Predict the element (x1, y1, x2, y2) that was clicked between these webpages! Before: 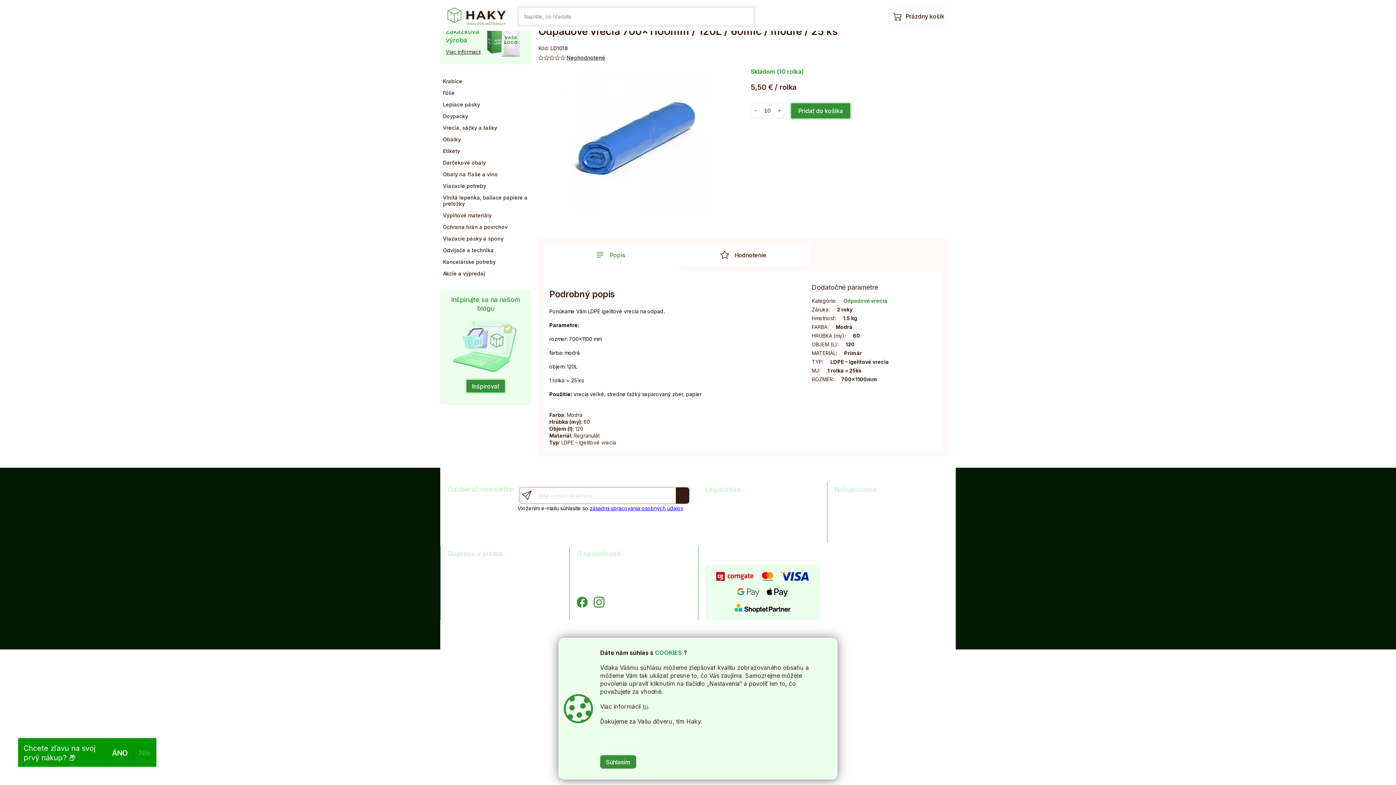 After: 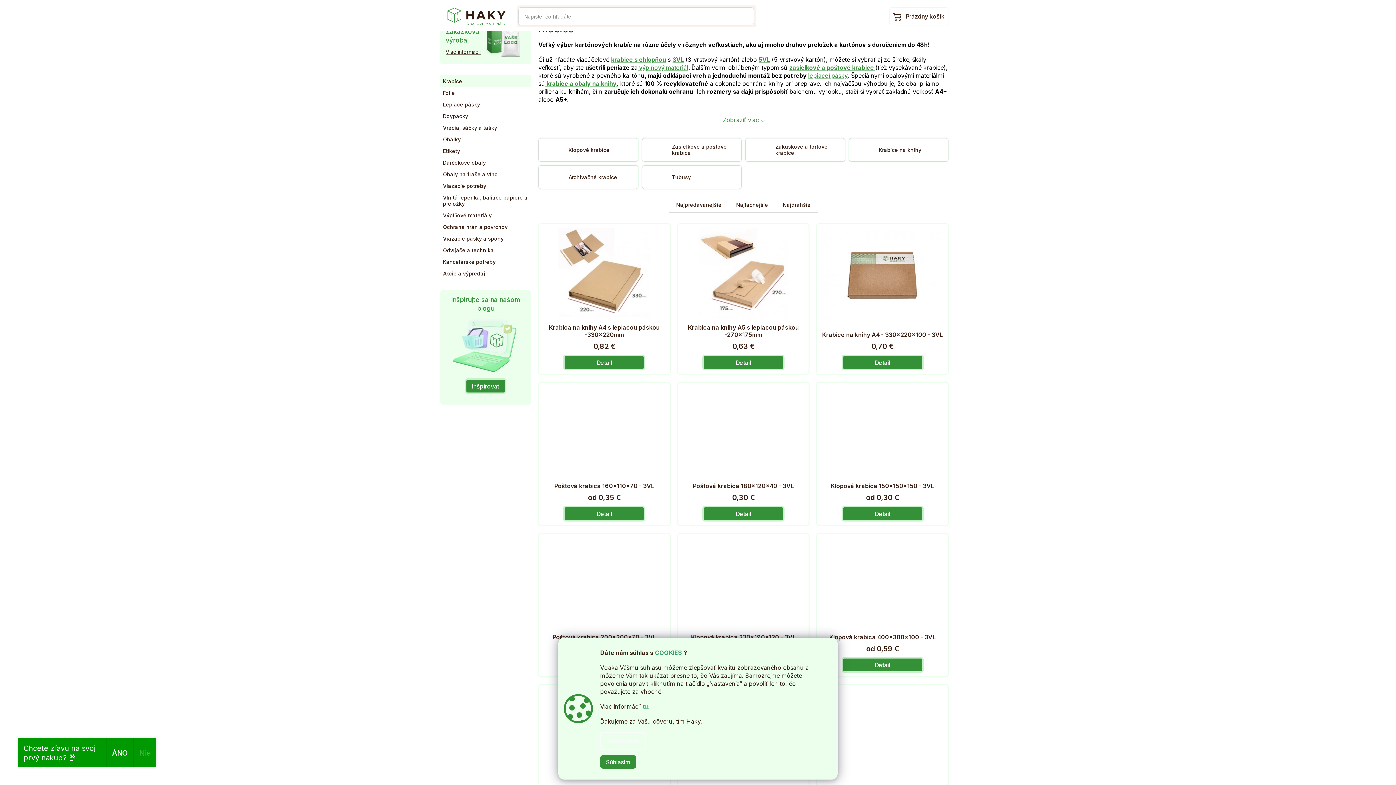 Action: bbox: (440, 75, 531, 87) label: Krabice